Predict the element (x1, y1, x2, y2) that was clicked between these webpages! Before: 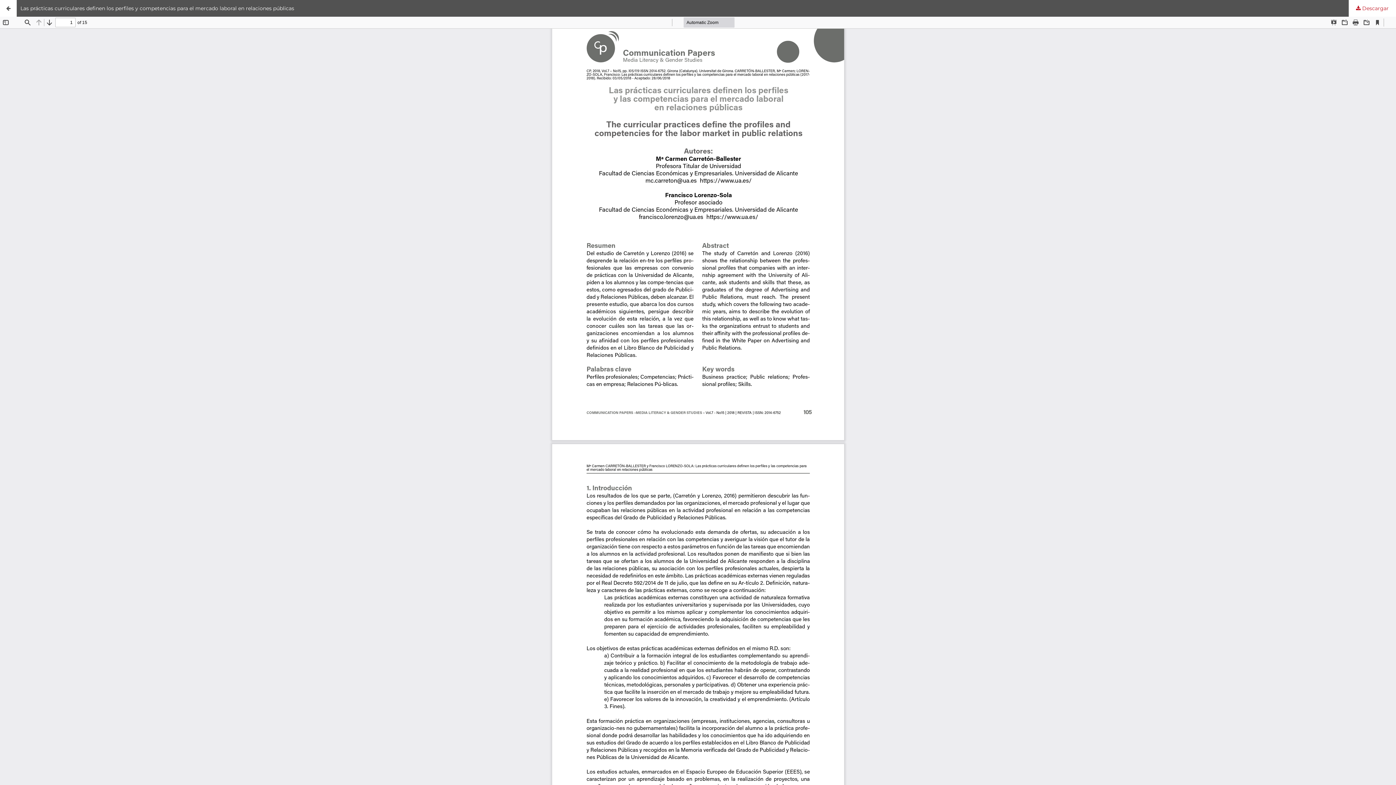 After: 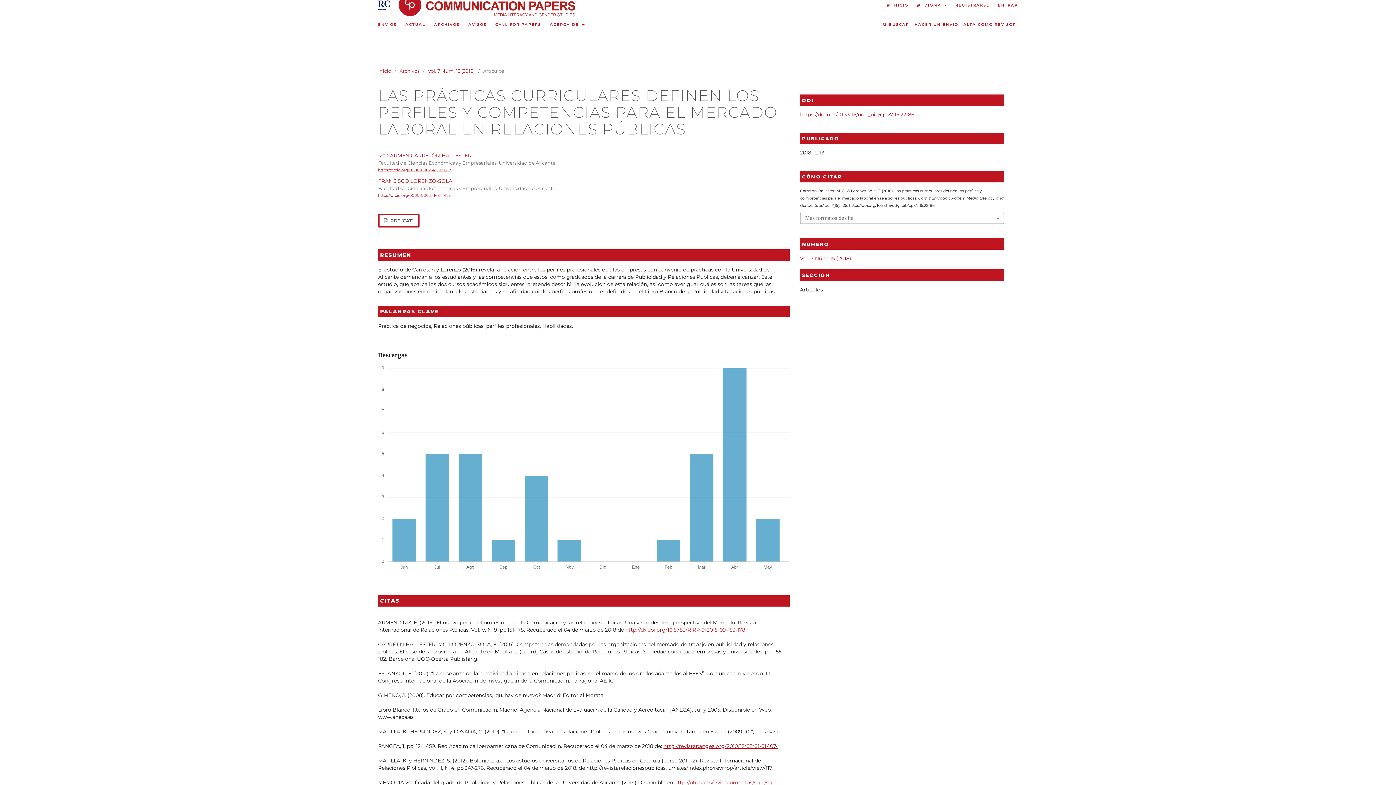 Action: label: Volver a los detalles del artículo bbox: (0, 0, 16, 16)